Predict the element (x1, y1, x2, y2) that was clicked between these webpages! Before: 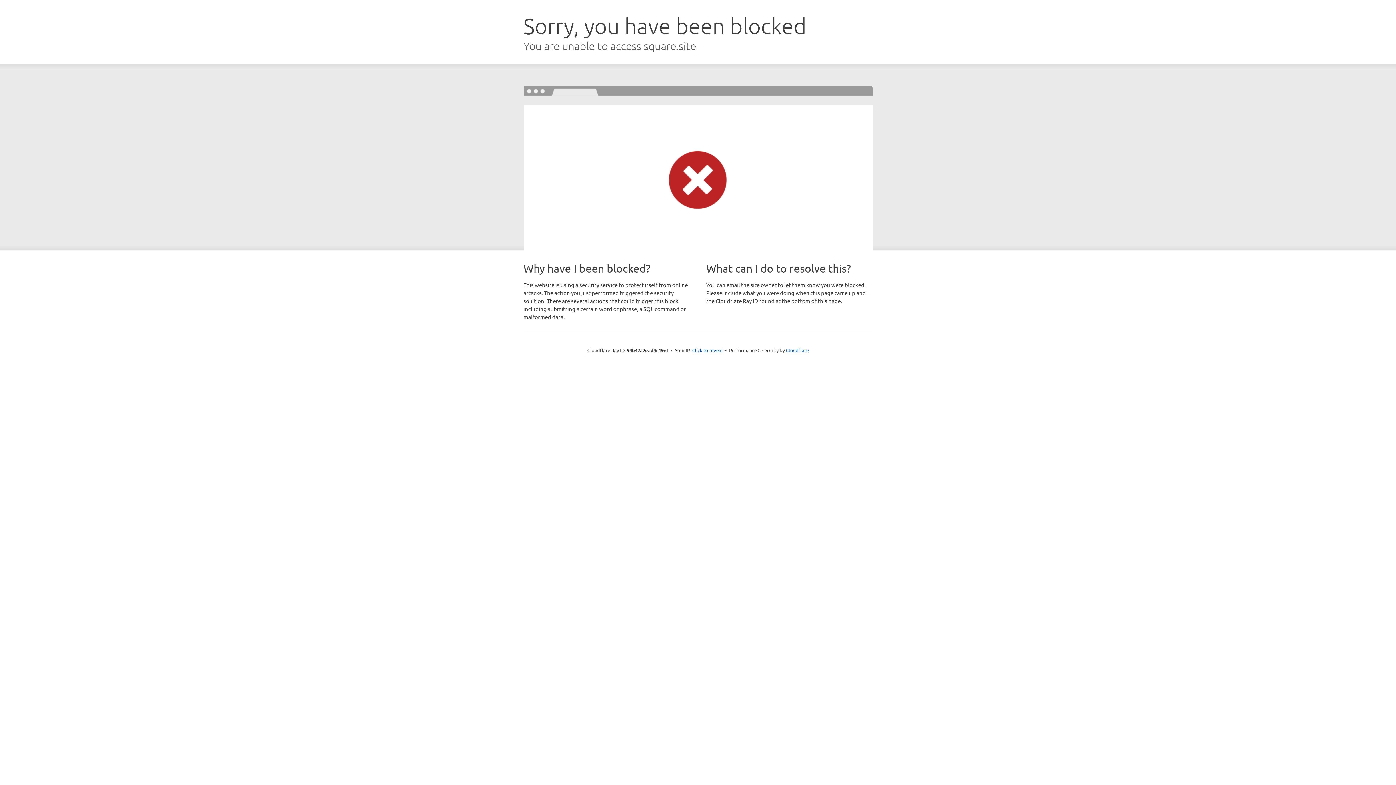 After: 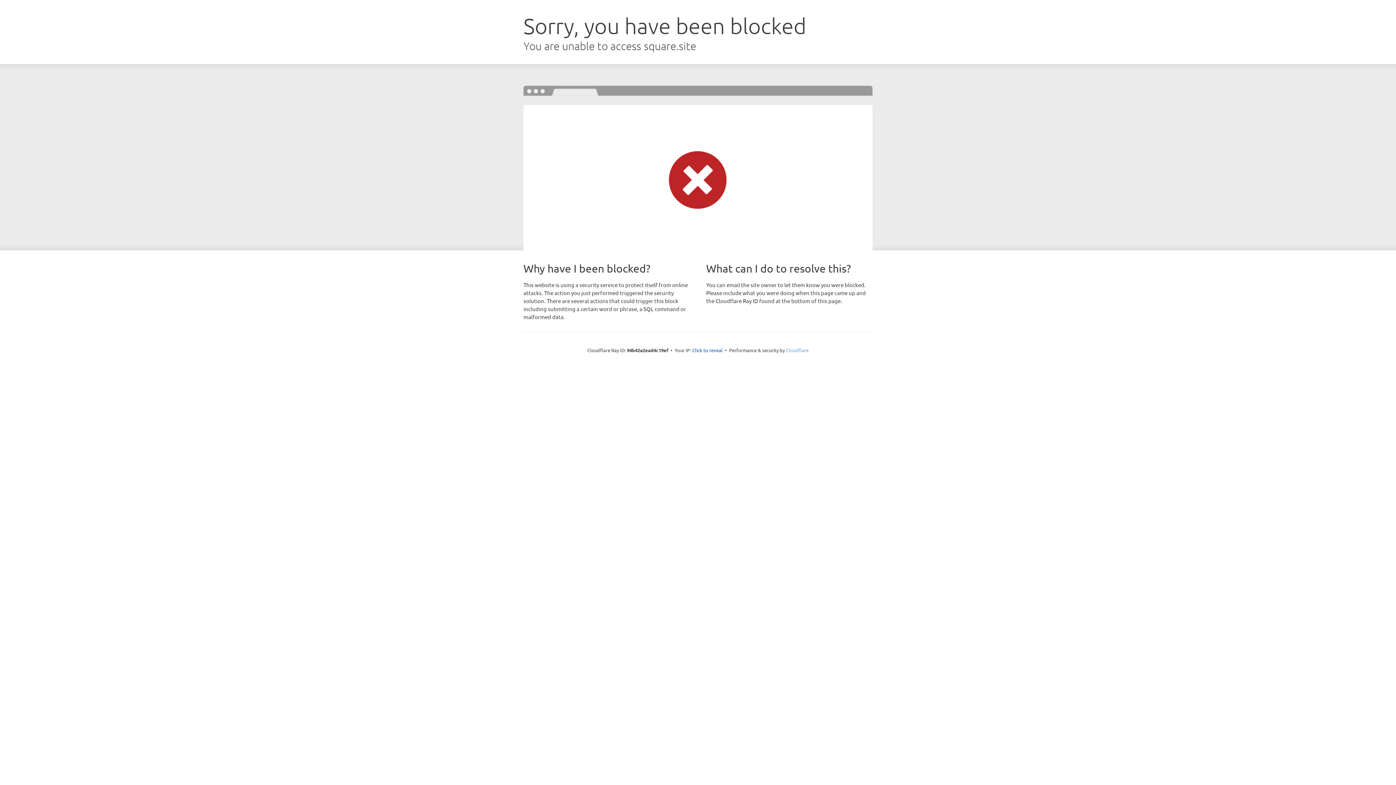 Action: label: Cloudflare bbox: (786, 347, 808, 353)